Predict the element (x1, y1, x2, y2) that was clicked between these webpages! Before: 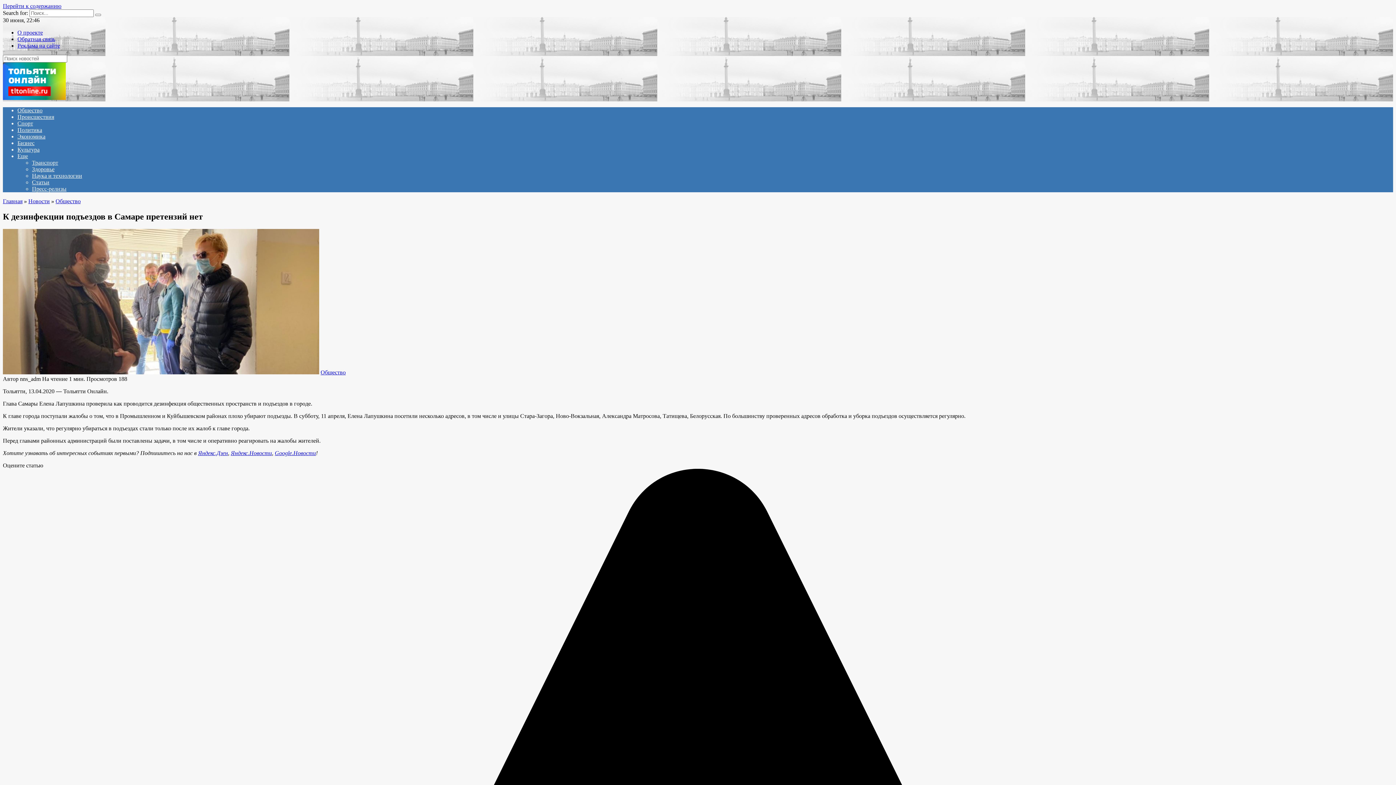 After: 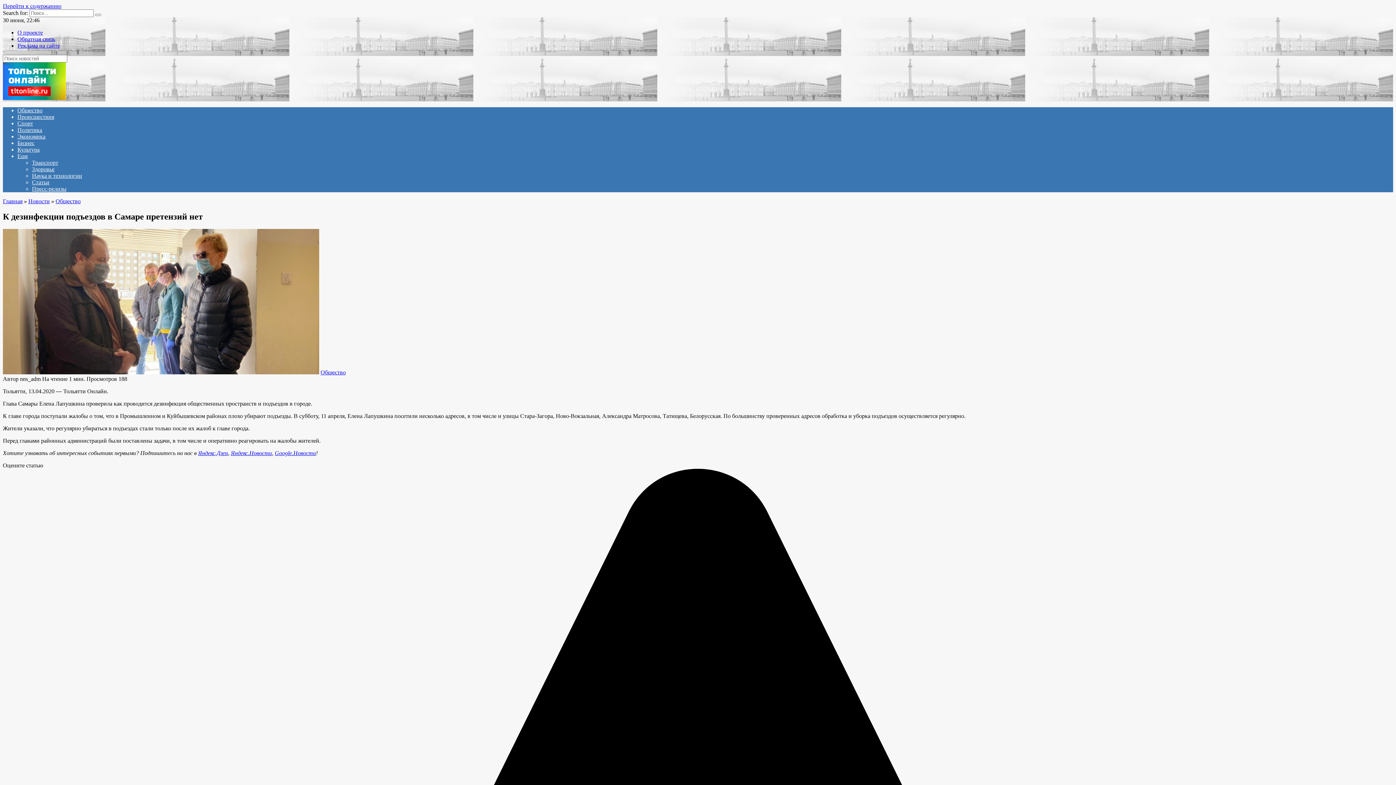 Action: bbox: (17, 36, 55, 42) label: Обратная связь